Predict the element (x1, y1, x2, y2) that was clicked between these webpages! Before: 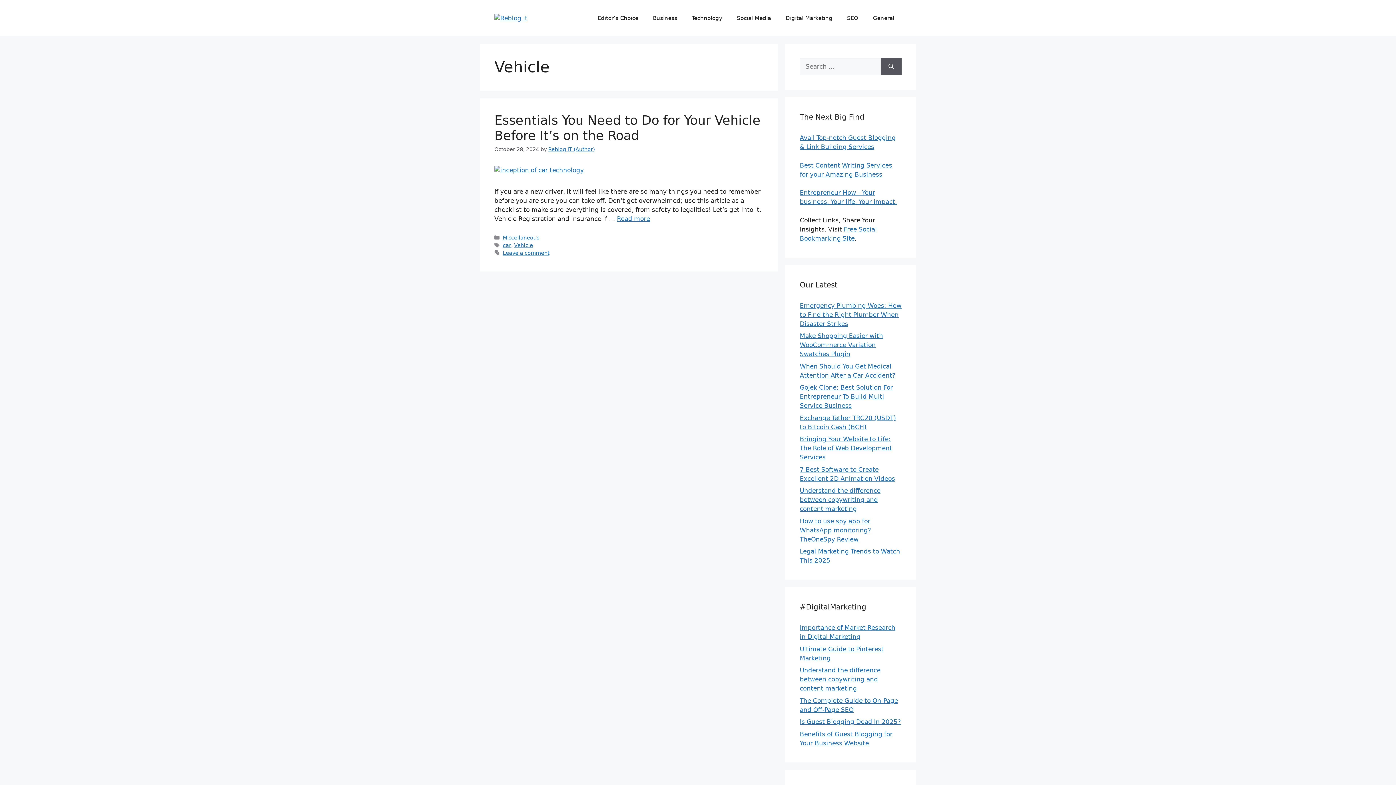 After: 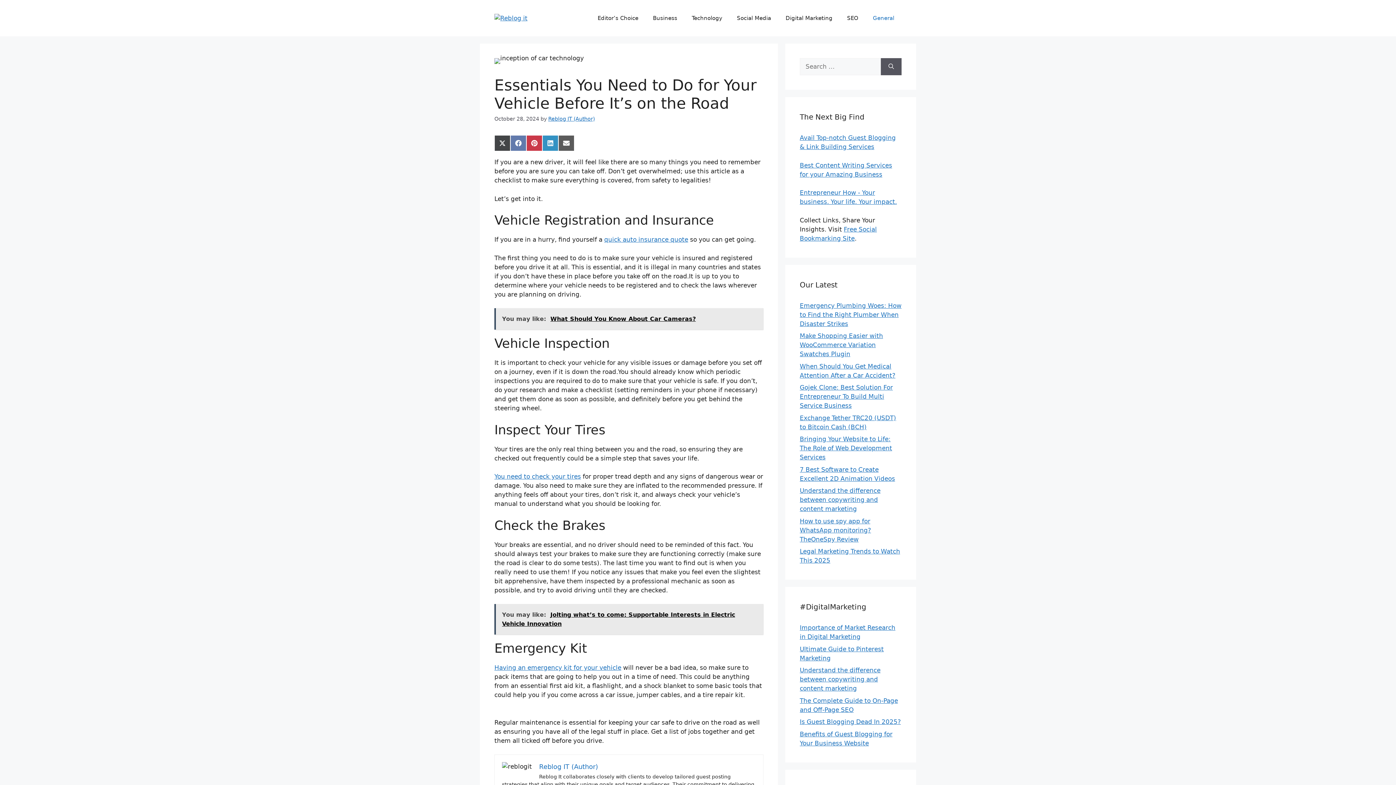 Action: bbox: (494, 166, 584, 173)